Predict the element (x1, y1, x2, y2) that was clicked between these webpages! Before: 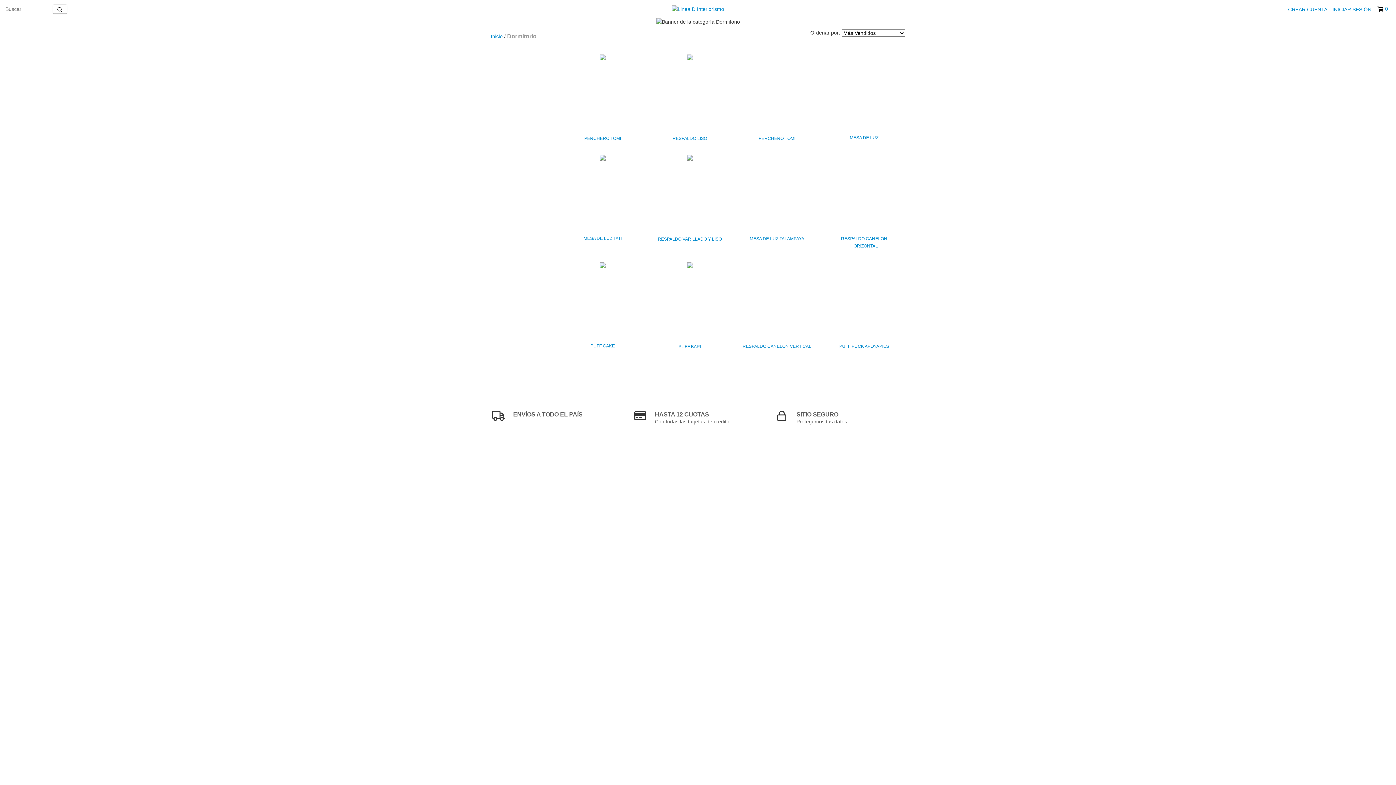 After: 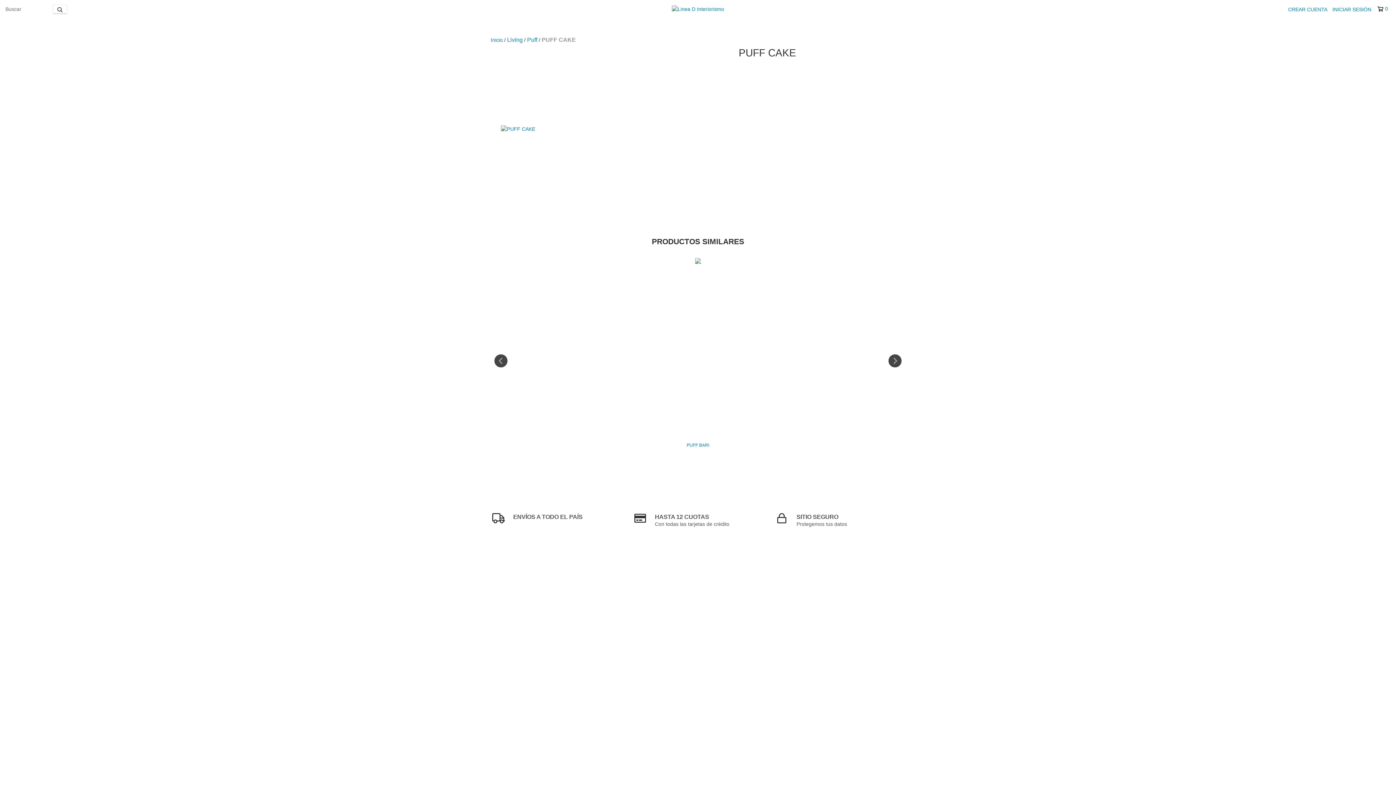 Action: bbox: (565, 342, 640, 349) label: PUFF CAKE